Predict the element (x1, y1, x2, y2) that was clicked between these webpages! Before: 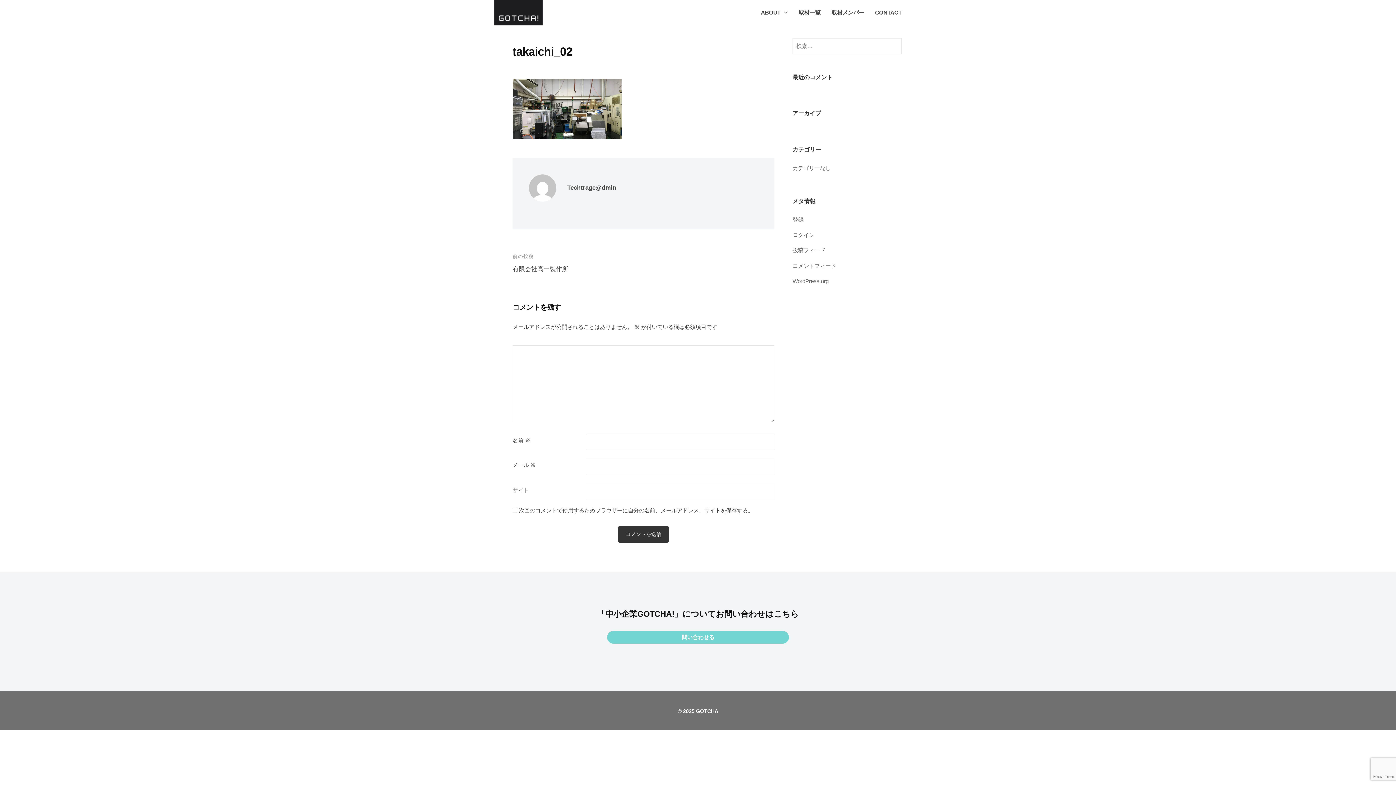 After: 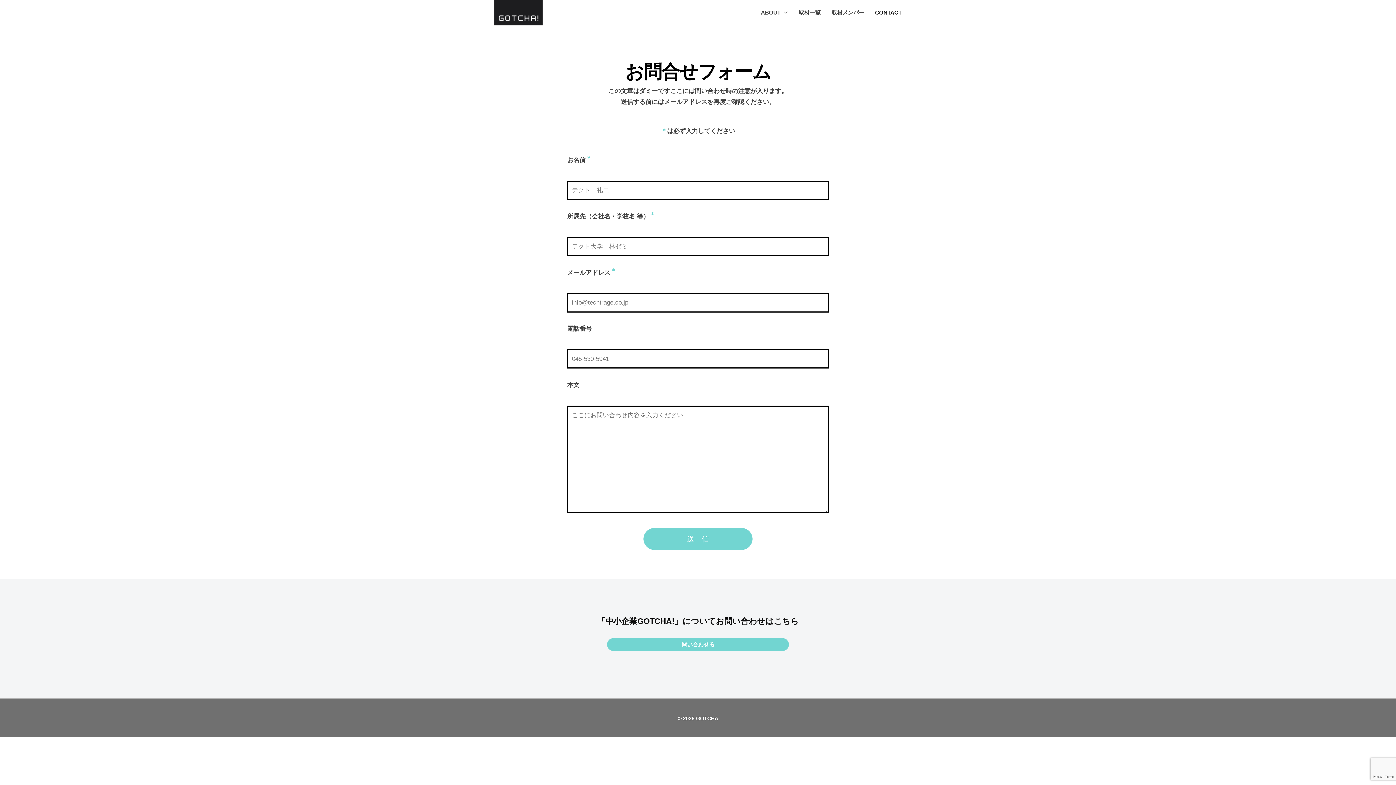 Action: label: 問い合わせる bbox: (607, 631, 789, 644)